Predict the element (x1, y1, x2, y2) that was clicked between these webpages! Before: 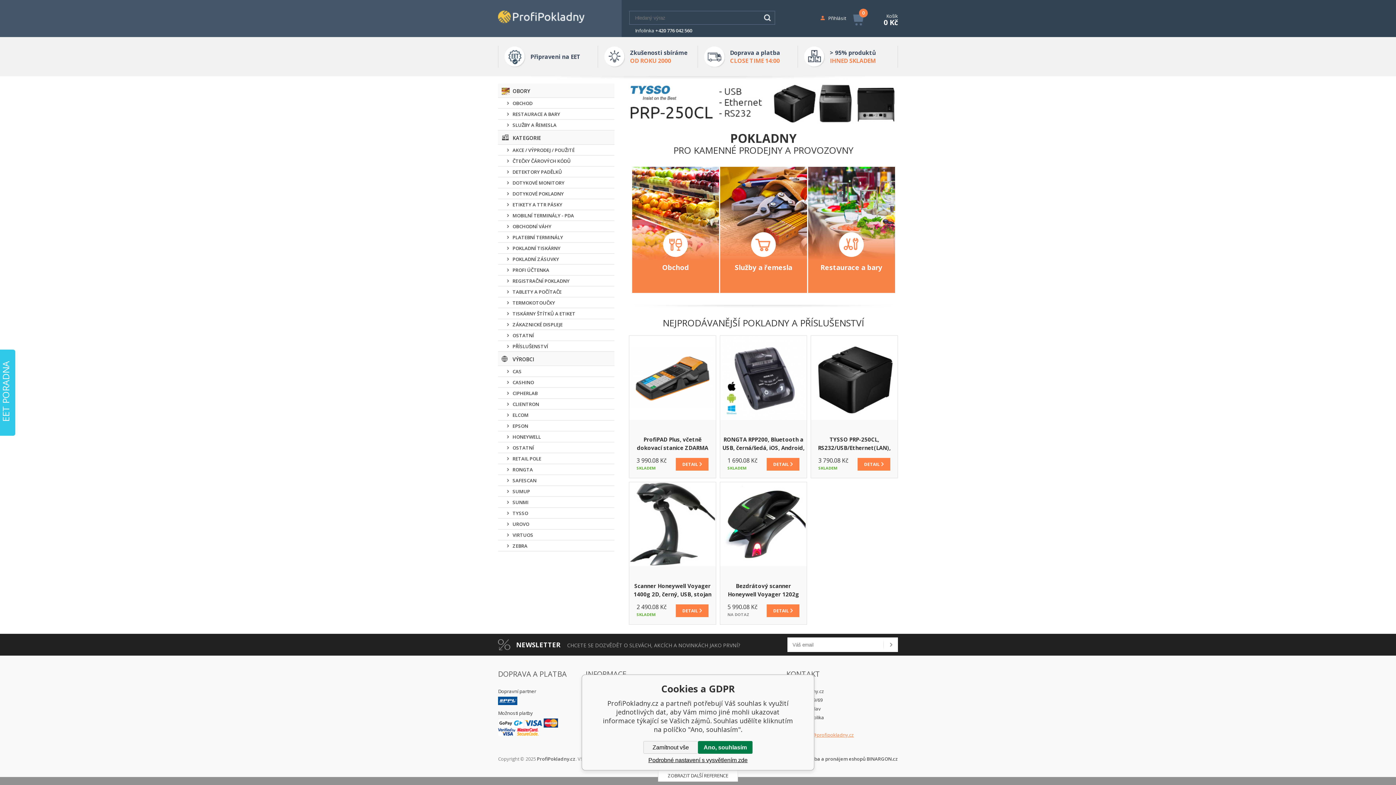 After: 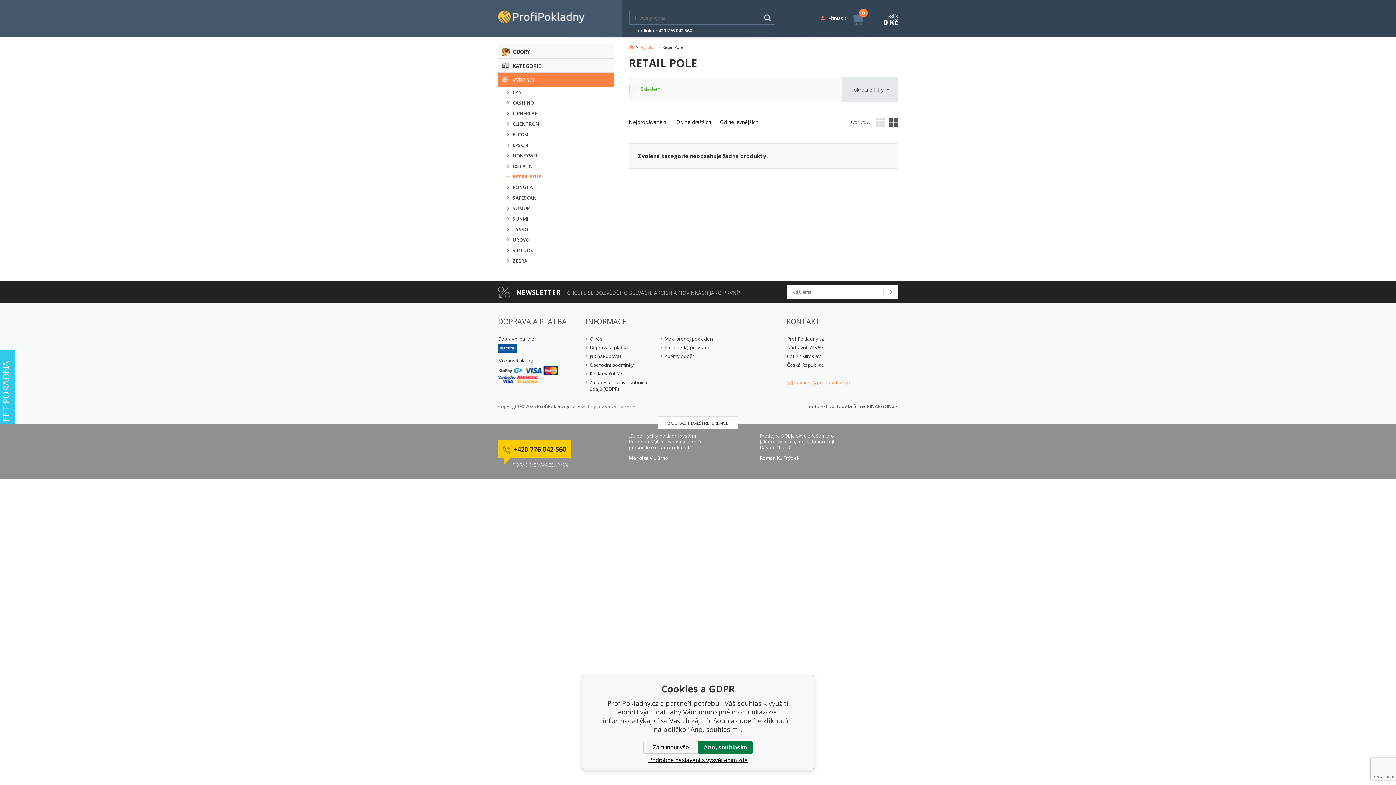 Action: label: RETAIL POLE bbox: (498, 453, 614, 464)